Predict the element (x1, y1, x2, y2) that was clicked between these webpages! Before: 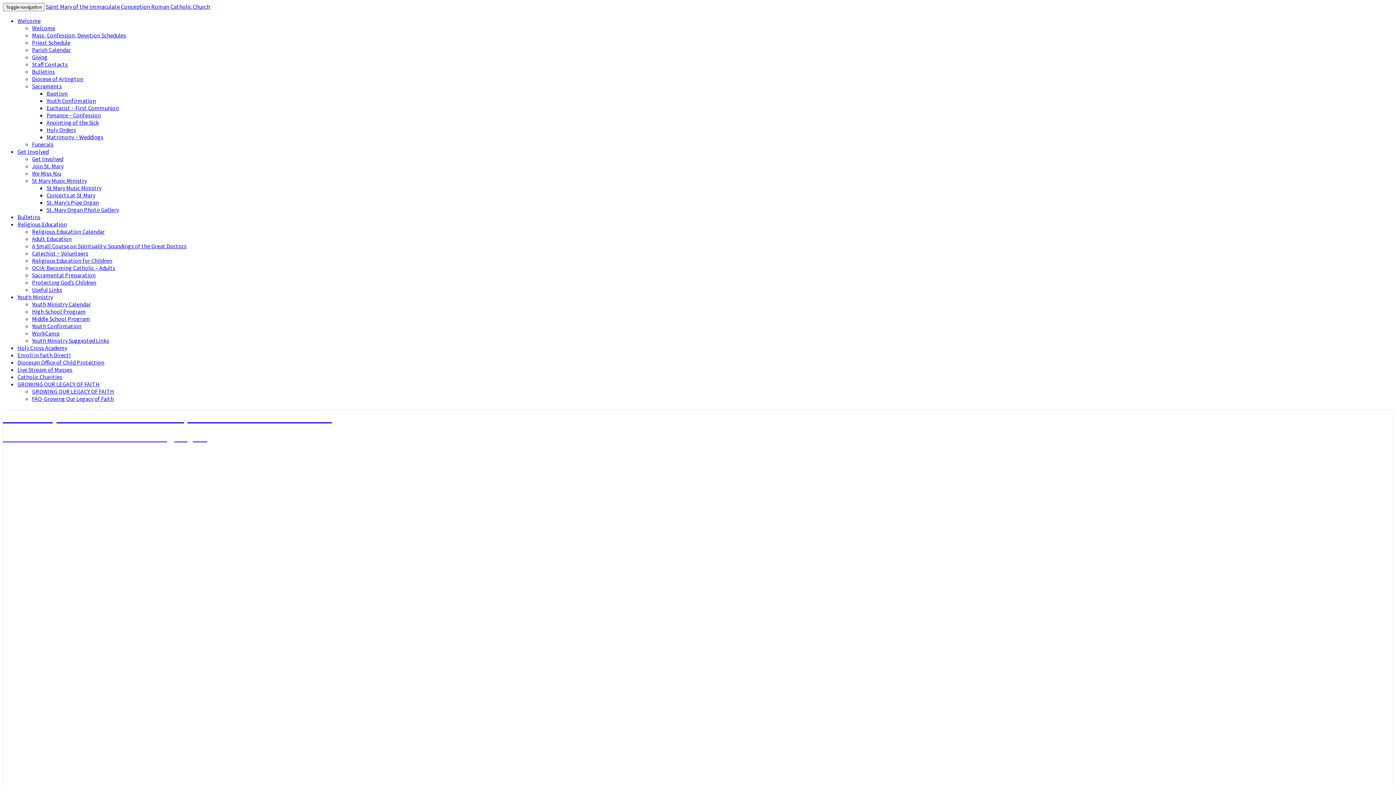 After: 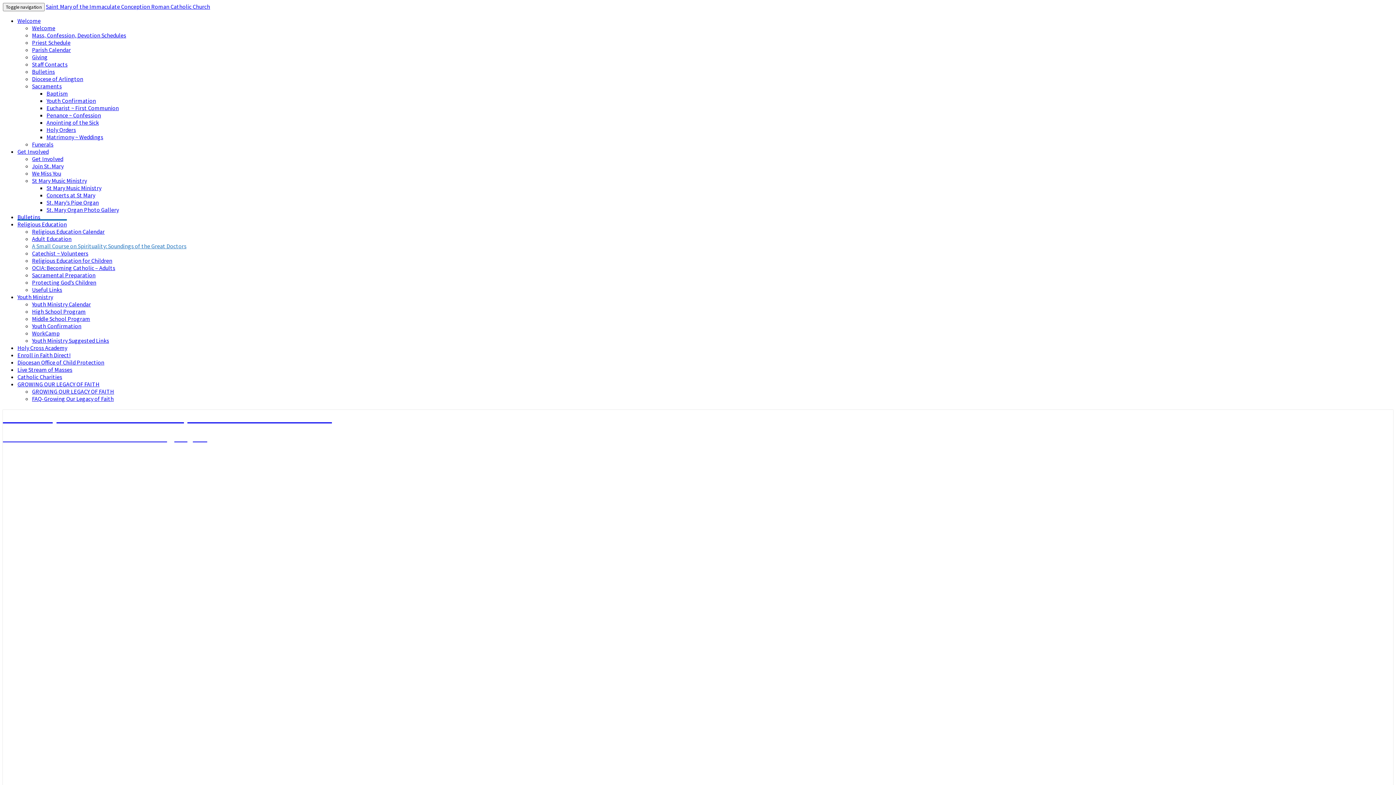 Action: bbox: (32, 242, 186, 249) label: A Small Course on Spirituality: Soundings of the Great Doctors